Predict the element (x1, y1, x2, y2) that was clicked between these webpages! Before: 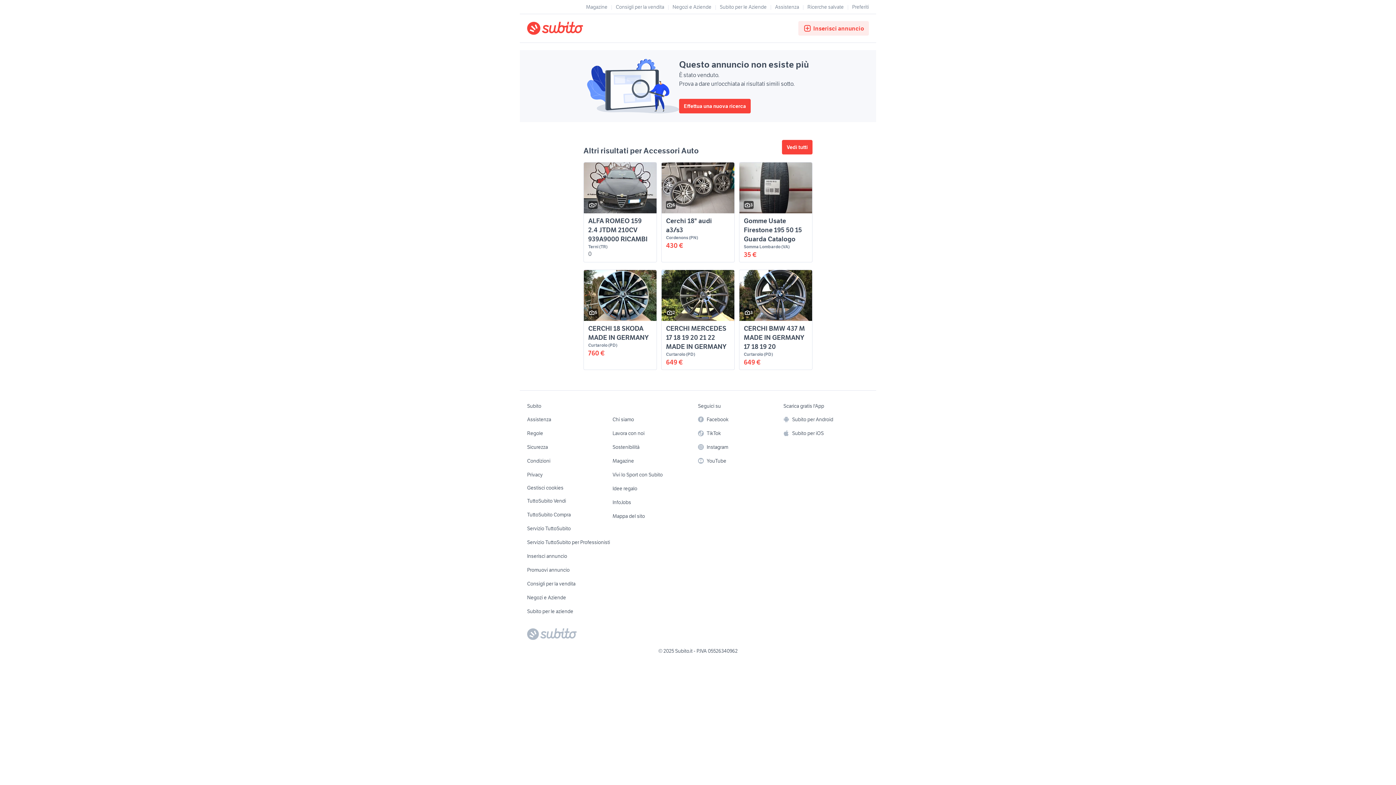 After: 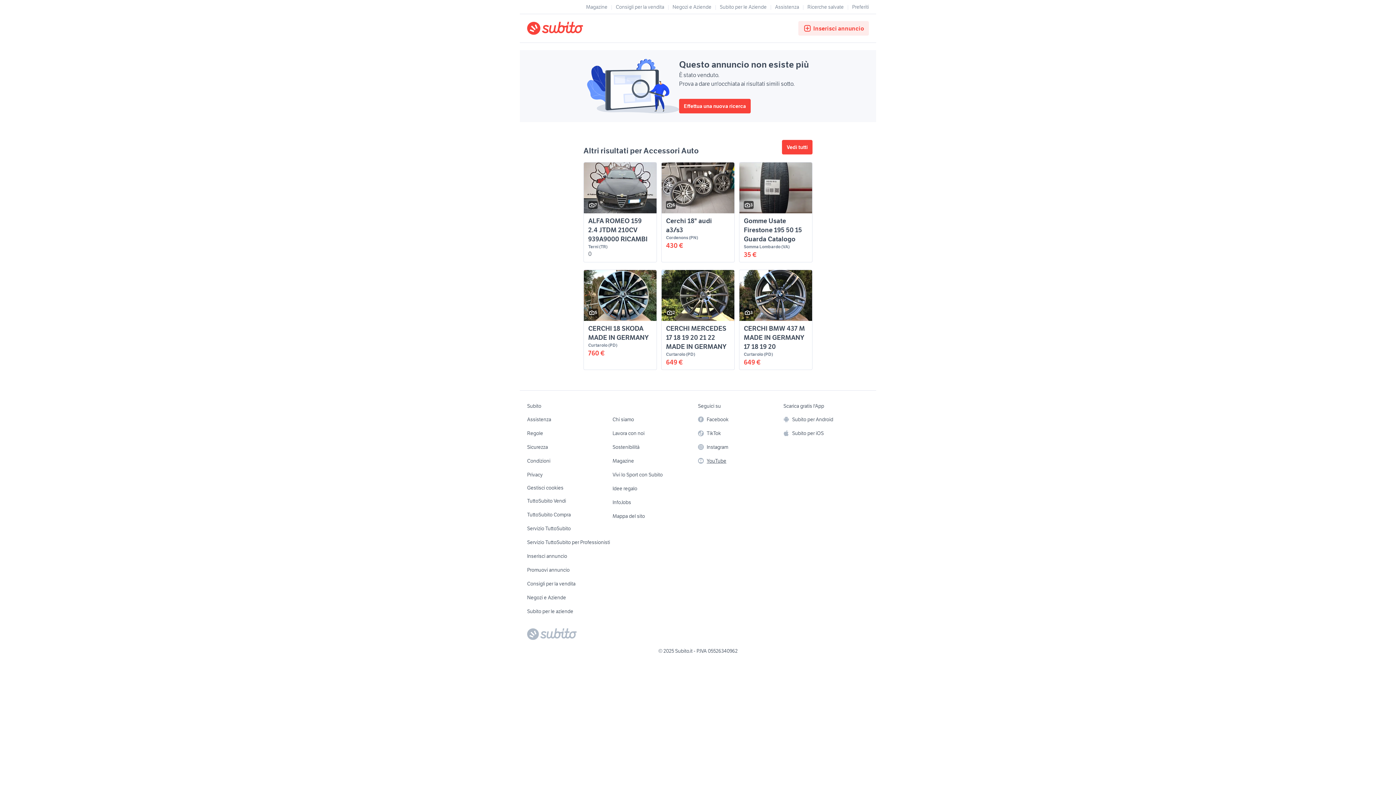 Action: bbox: (706, 455, 726, 466) label: YouTube